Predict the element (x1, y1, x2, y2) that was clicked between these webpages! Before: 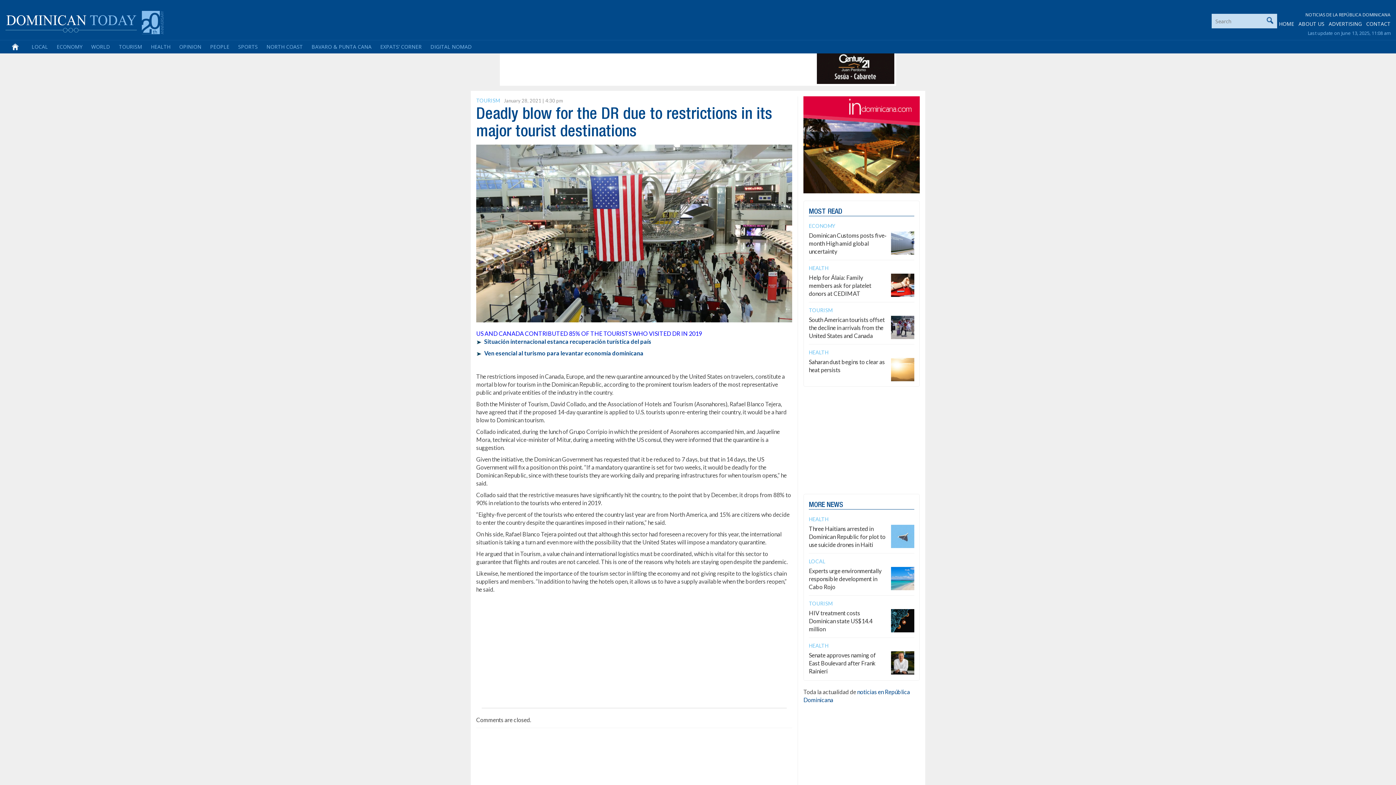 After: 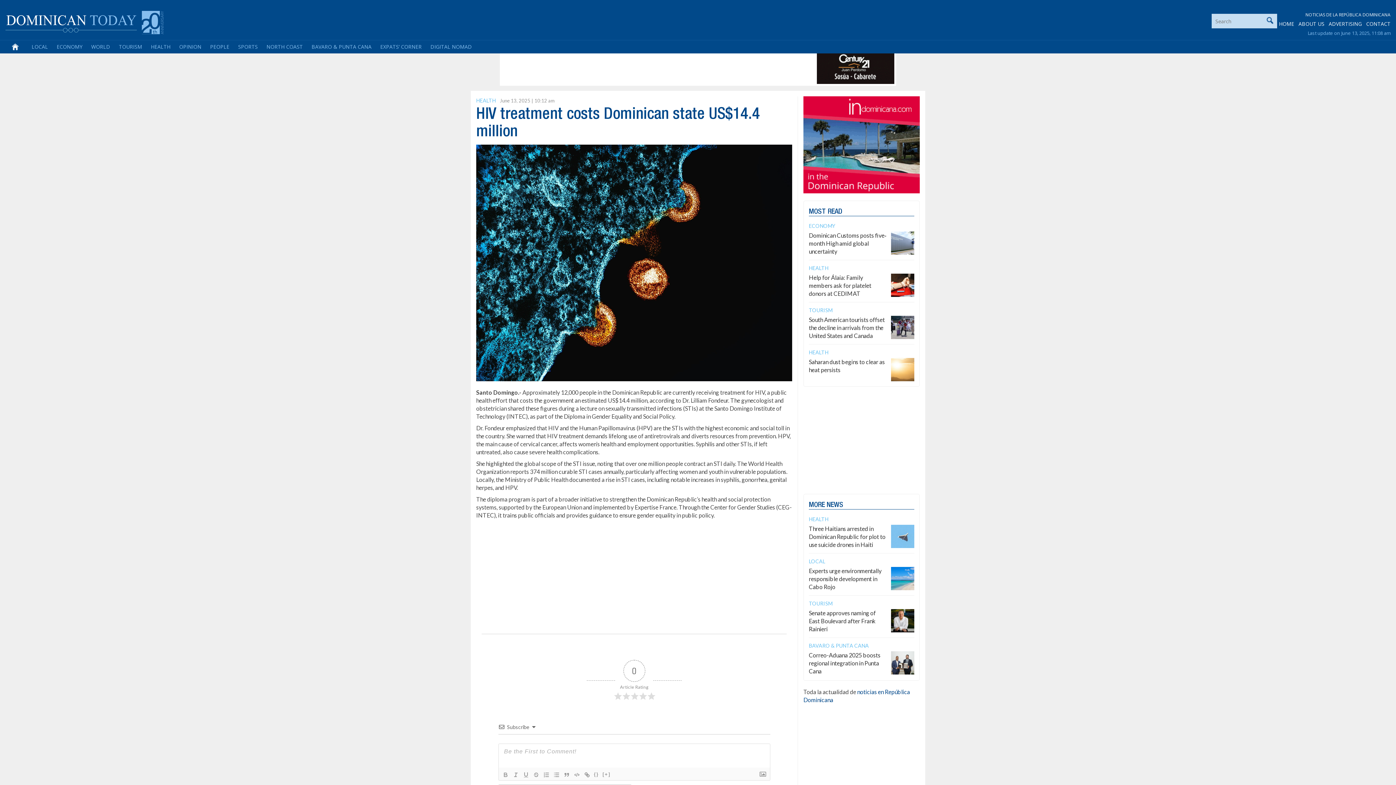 Action: label: HIV treatment costs Dominican state US$14.4 million bbox: (809, 609, 872, 632)